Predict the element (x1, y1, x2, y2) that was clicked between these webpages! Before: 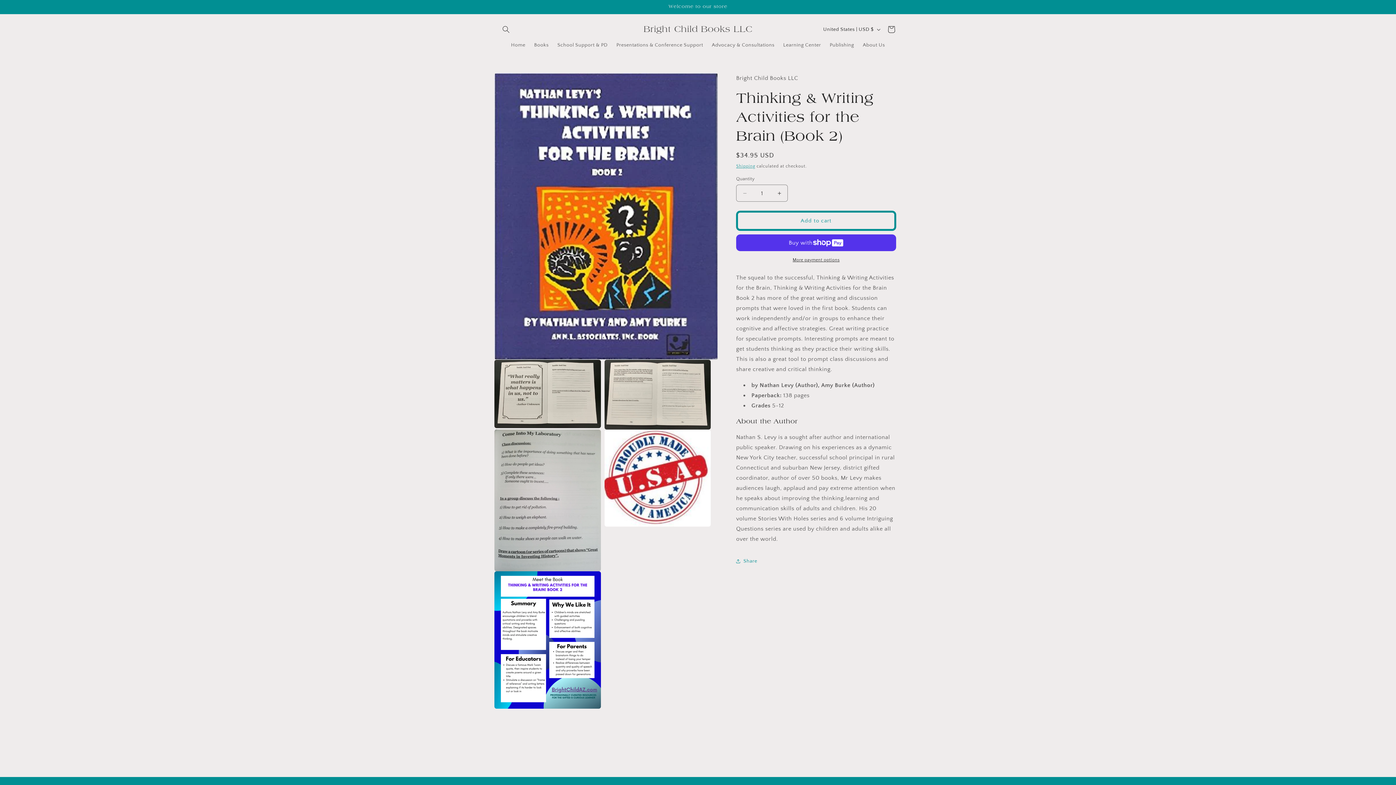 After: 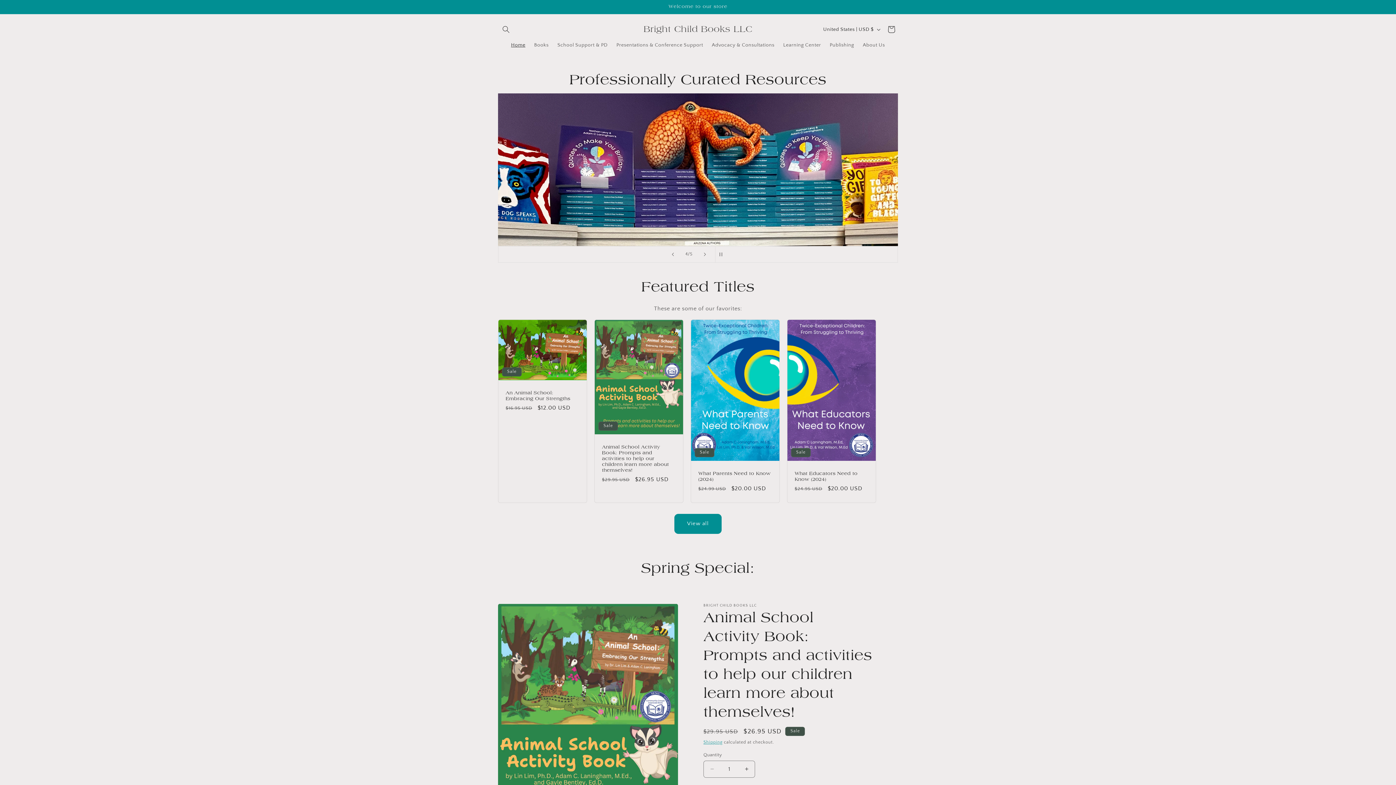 Action: bbox: (506, 37, 529, 52) label: Home